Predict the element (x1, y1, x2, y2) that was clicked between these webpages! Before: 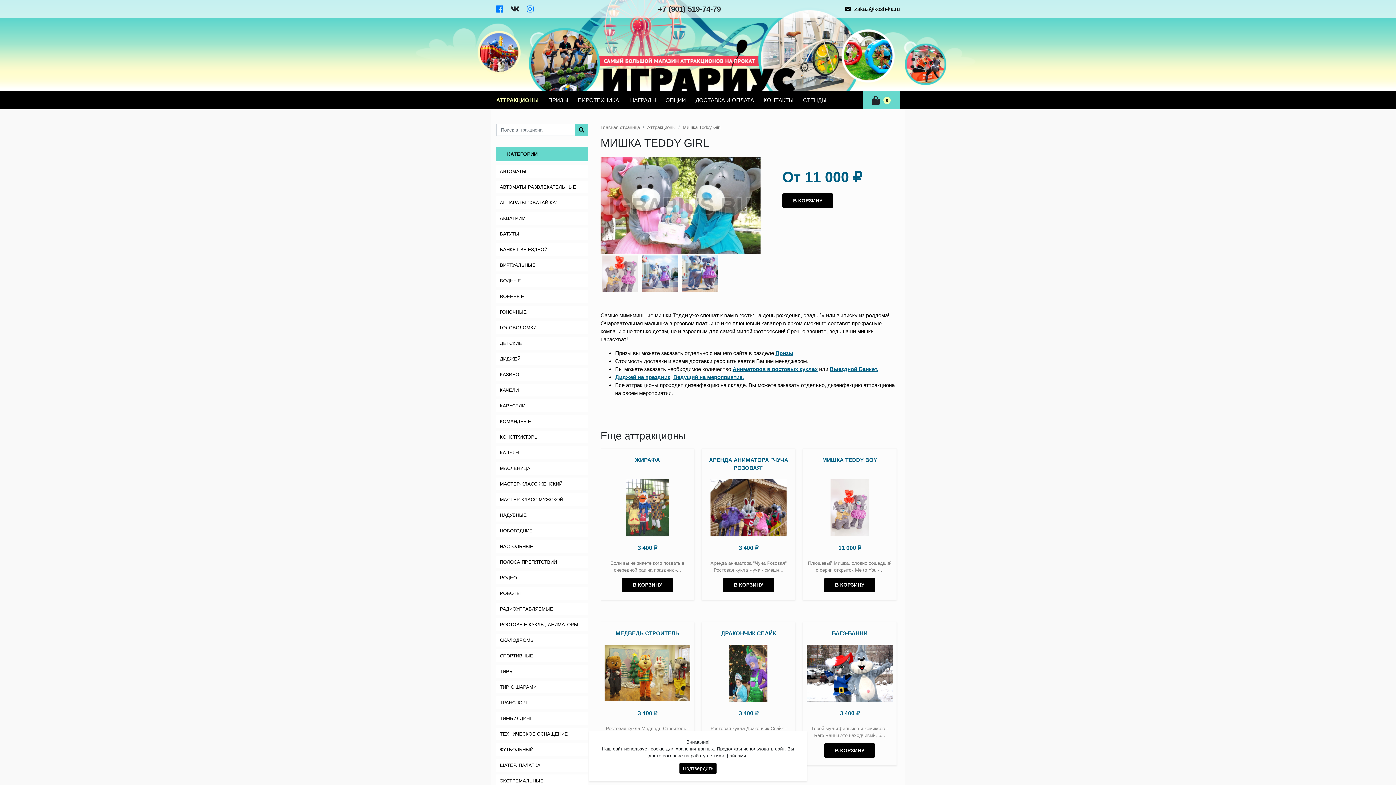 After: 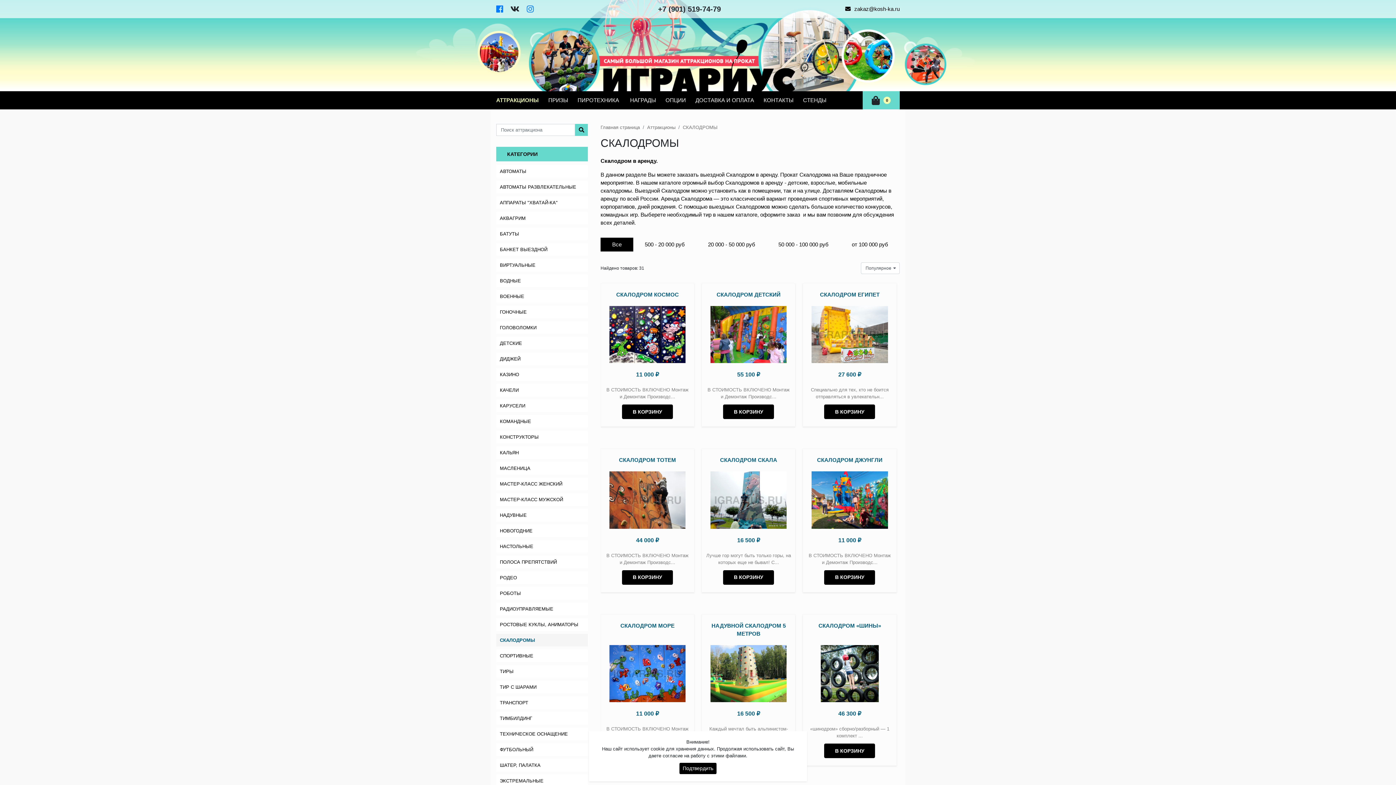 Action: bbox: (496, 634, 588, 646) label: СКАЛОДРОМЫ